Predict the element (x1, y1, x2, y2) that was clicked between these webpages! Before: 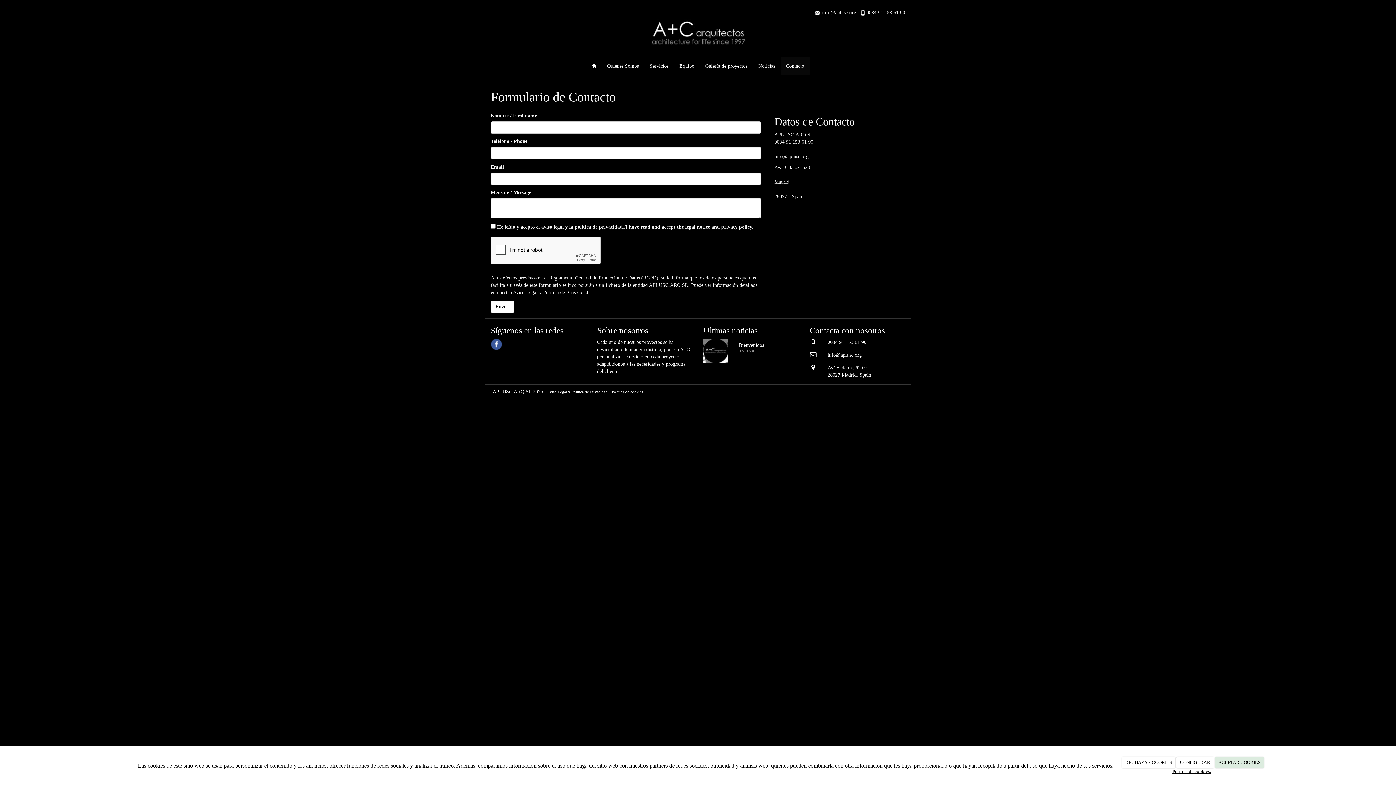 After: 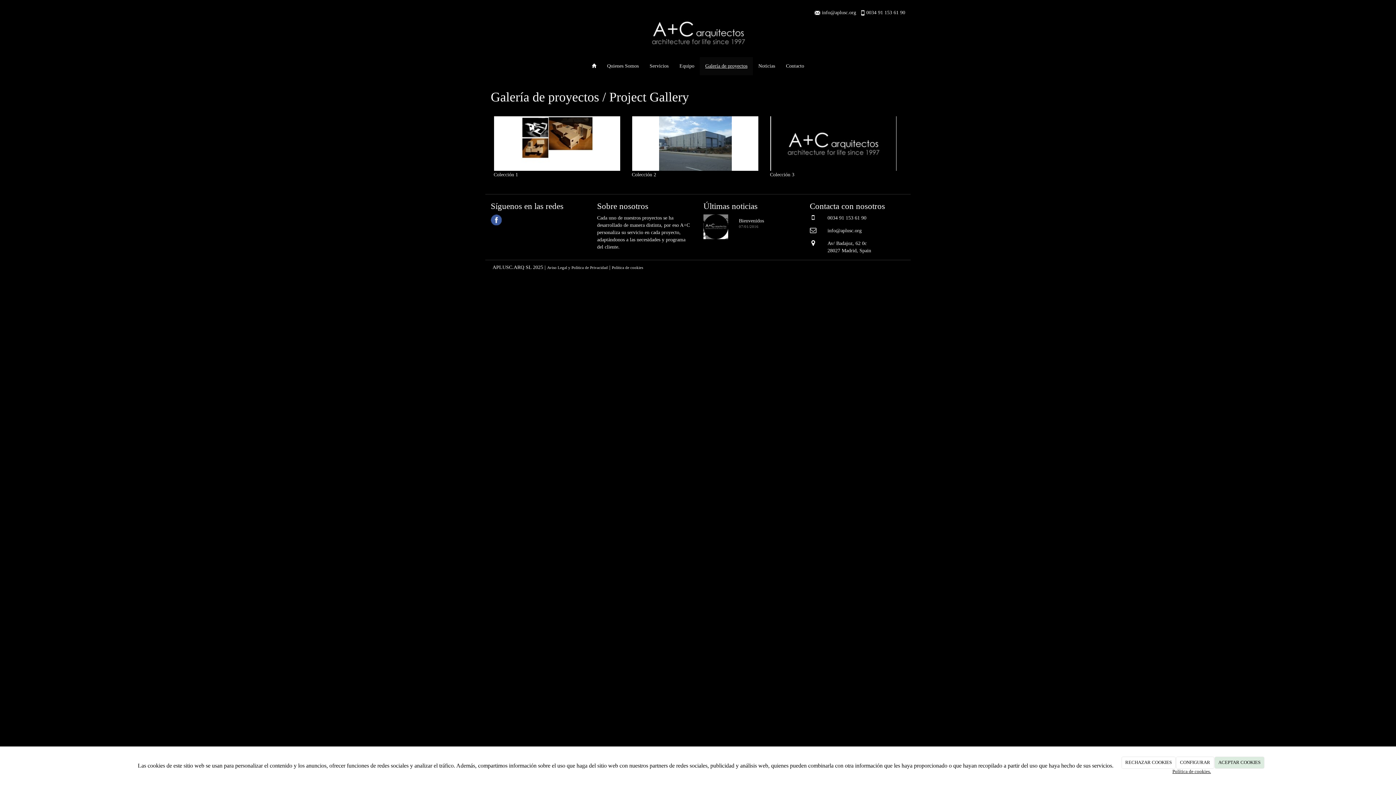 Action: bbox: (700, 57, 753, 75) label: Galería de proyectos